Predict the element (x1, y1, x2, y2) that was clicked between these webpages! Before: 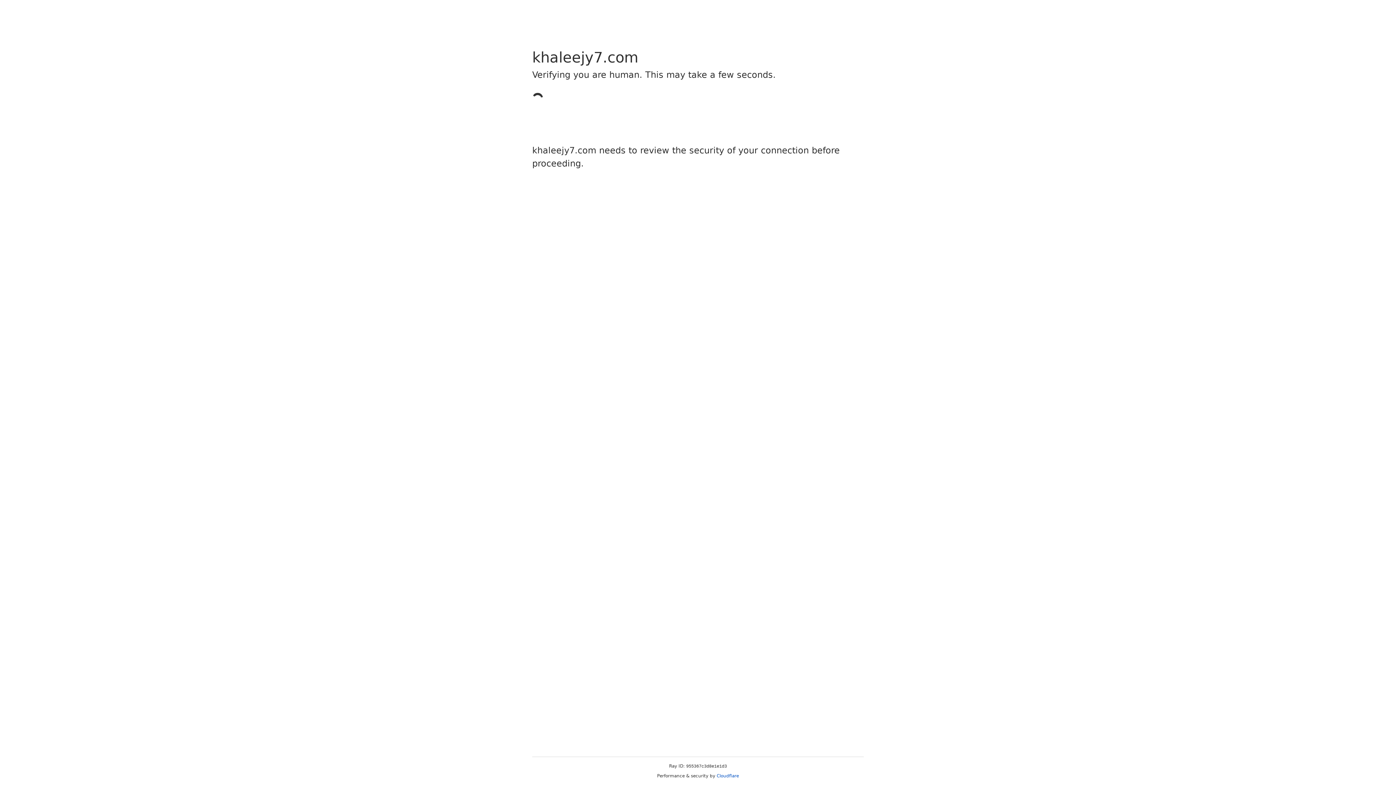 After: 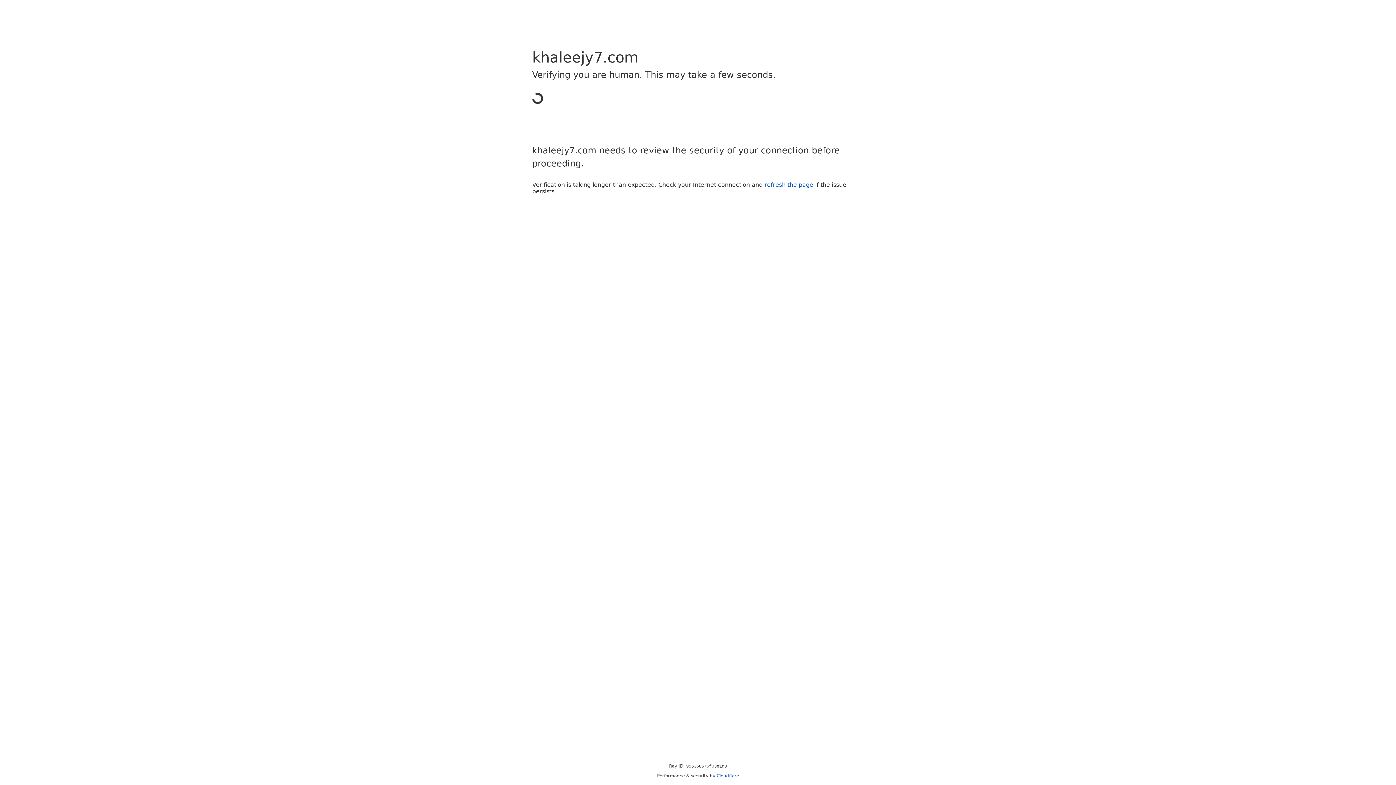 Action: label: Cloudflare bbox: (716, 773, 739, 778)